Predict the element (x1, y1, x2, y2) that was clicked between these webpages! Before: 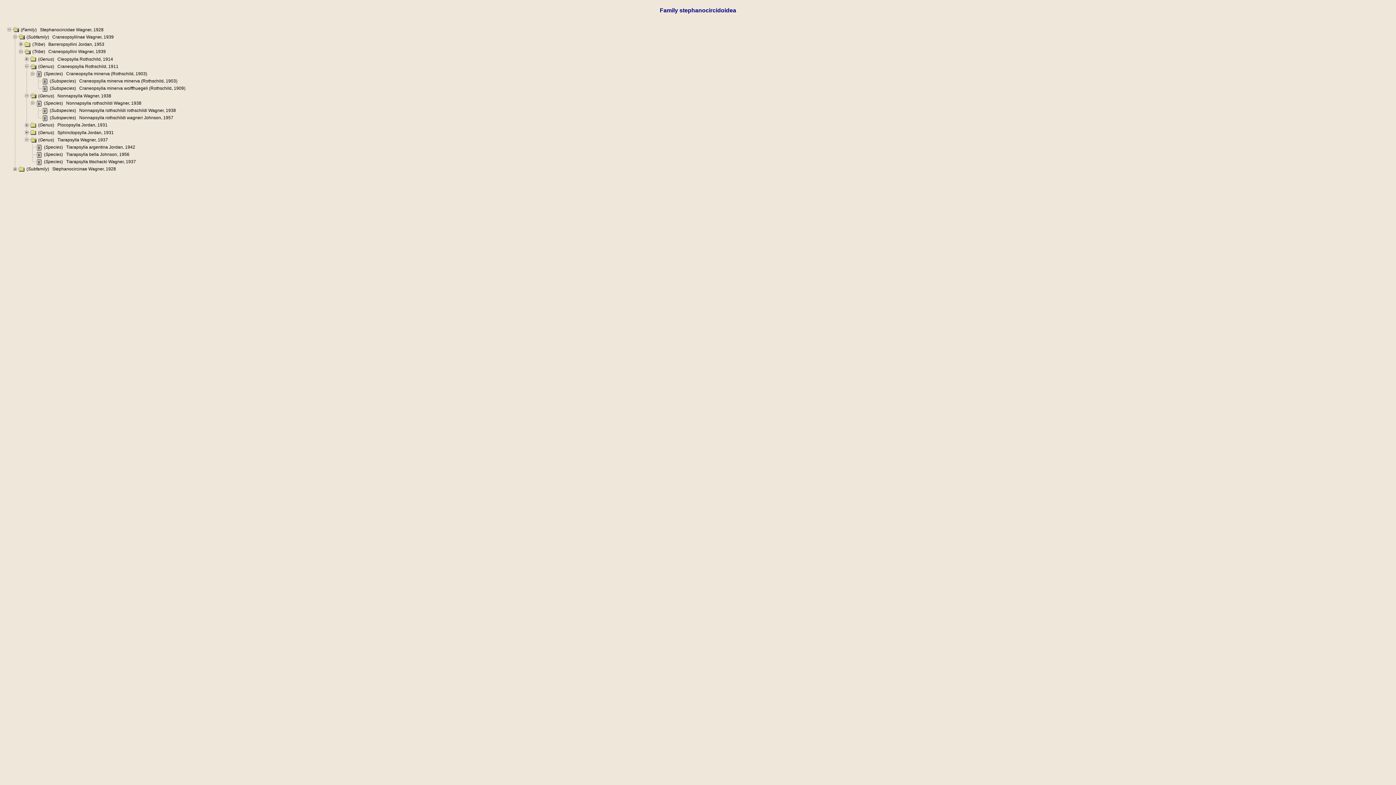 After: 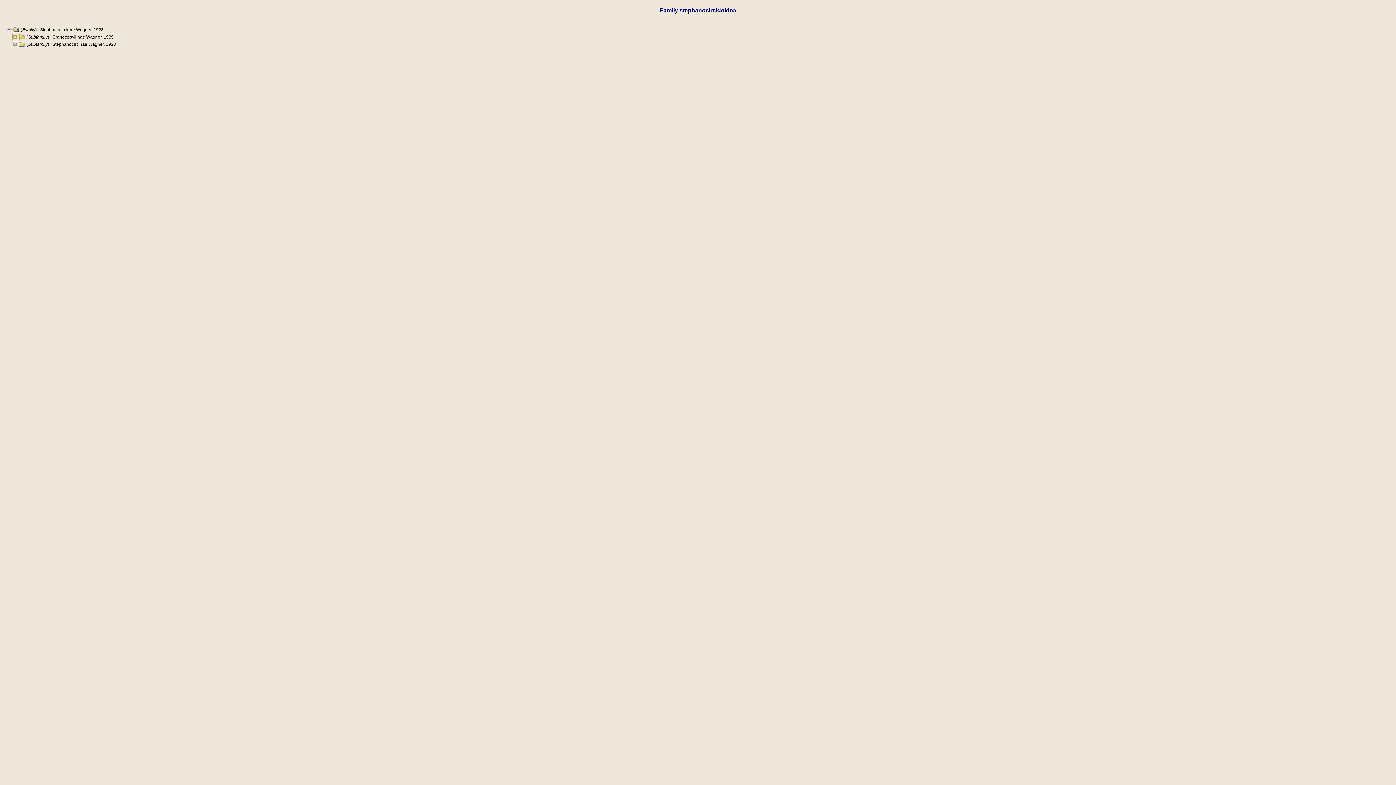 Action: bbox: (13, 34, 18, 39)